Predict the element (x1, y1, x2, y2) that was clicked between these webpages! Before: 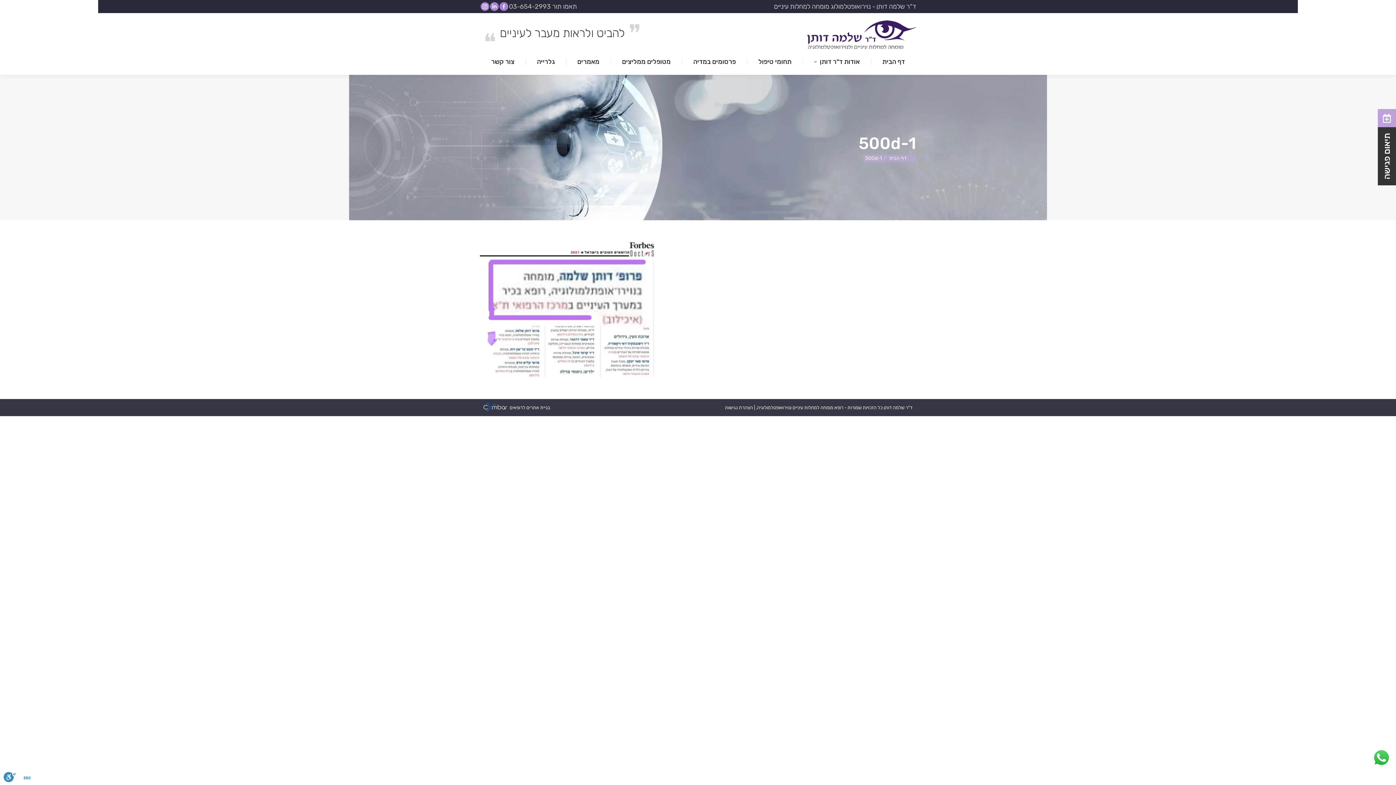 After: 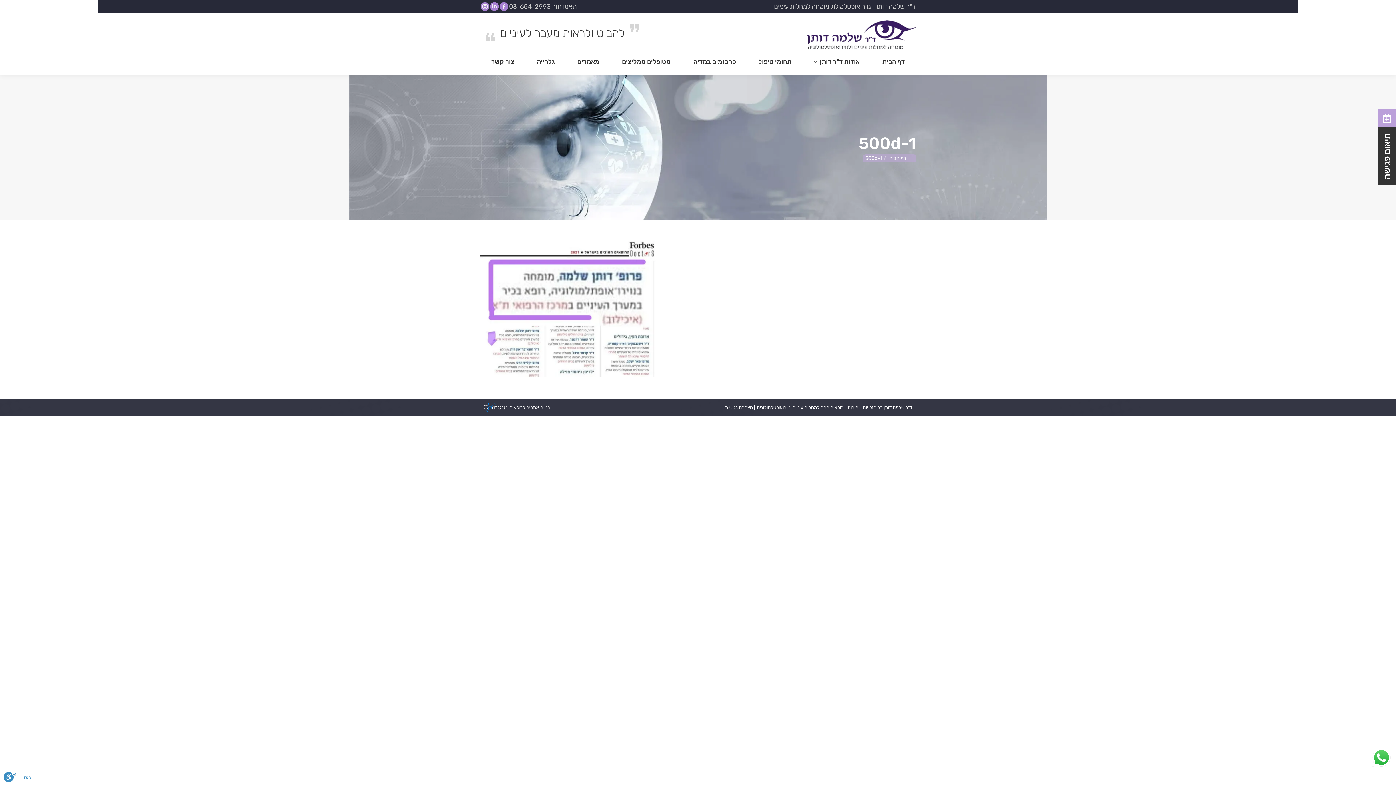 Action: bbox: (483, 402, 509, 412)